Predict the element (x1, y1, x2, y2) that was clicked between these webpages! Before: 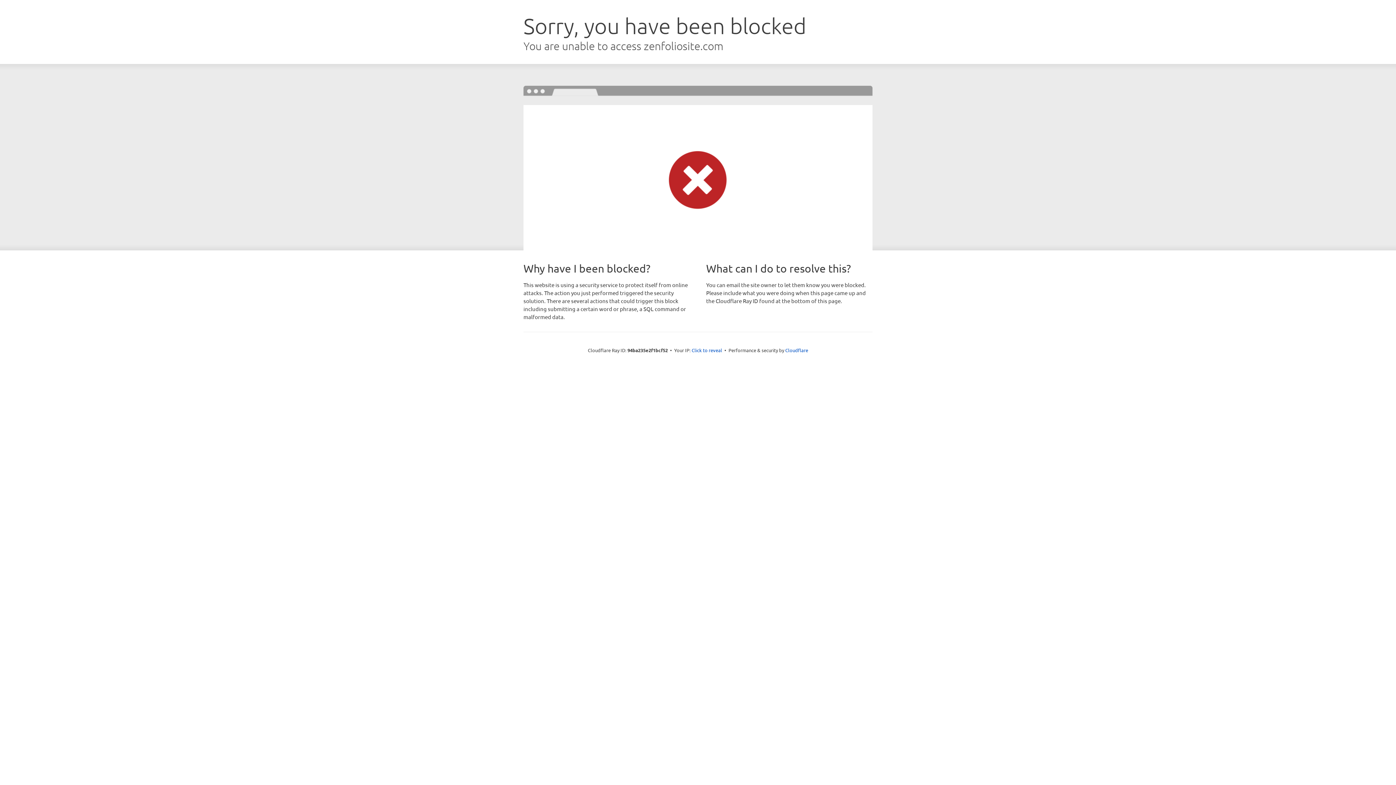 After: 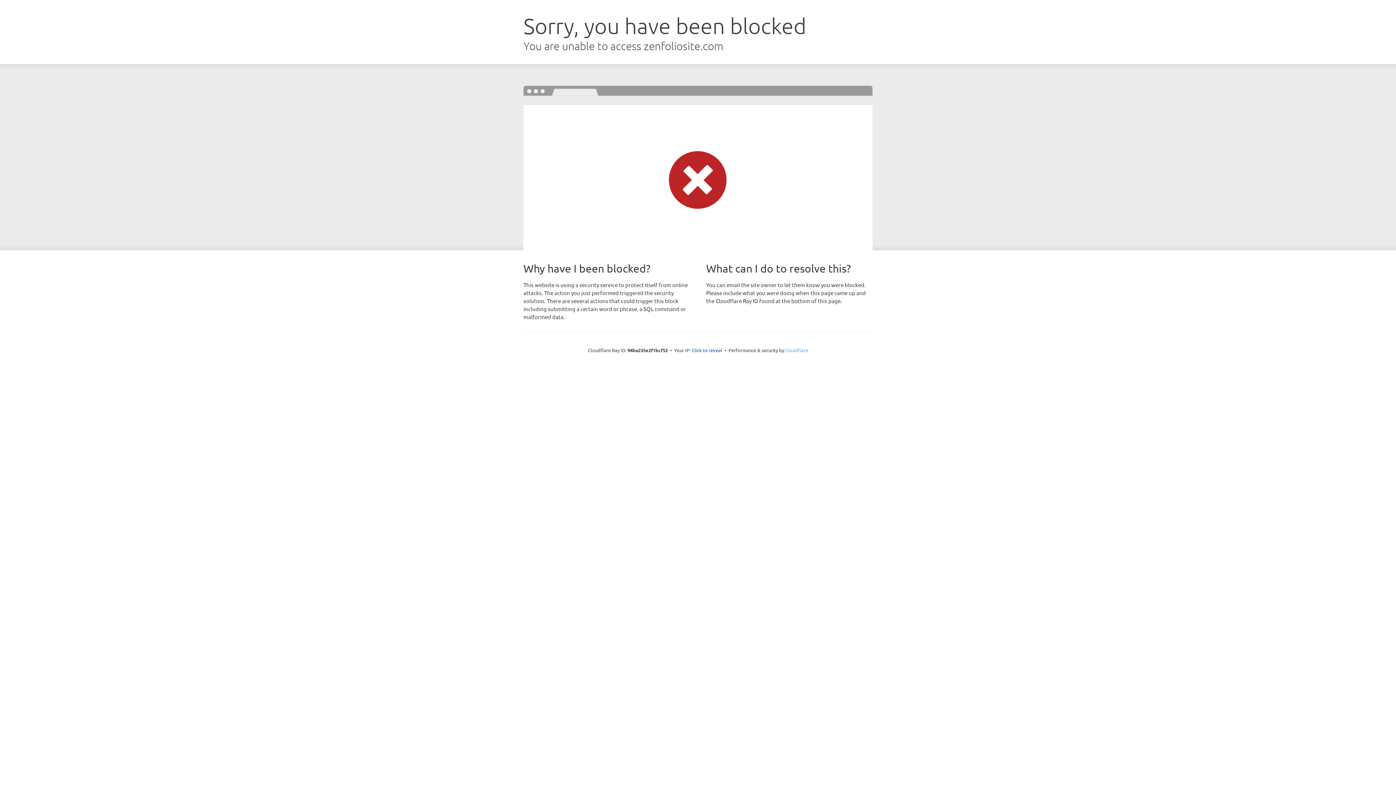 Action: label: Cloudflare bbox: (785, 347, 808, 353)